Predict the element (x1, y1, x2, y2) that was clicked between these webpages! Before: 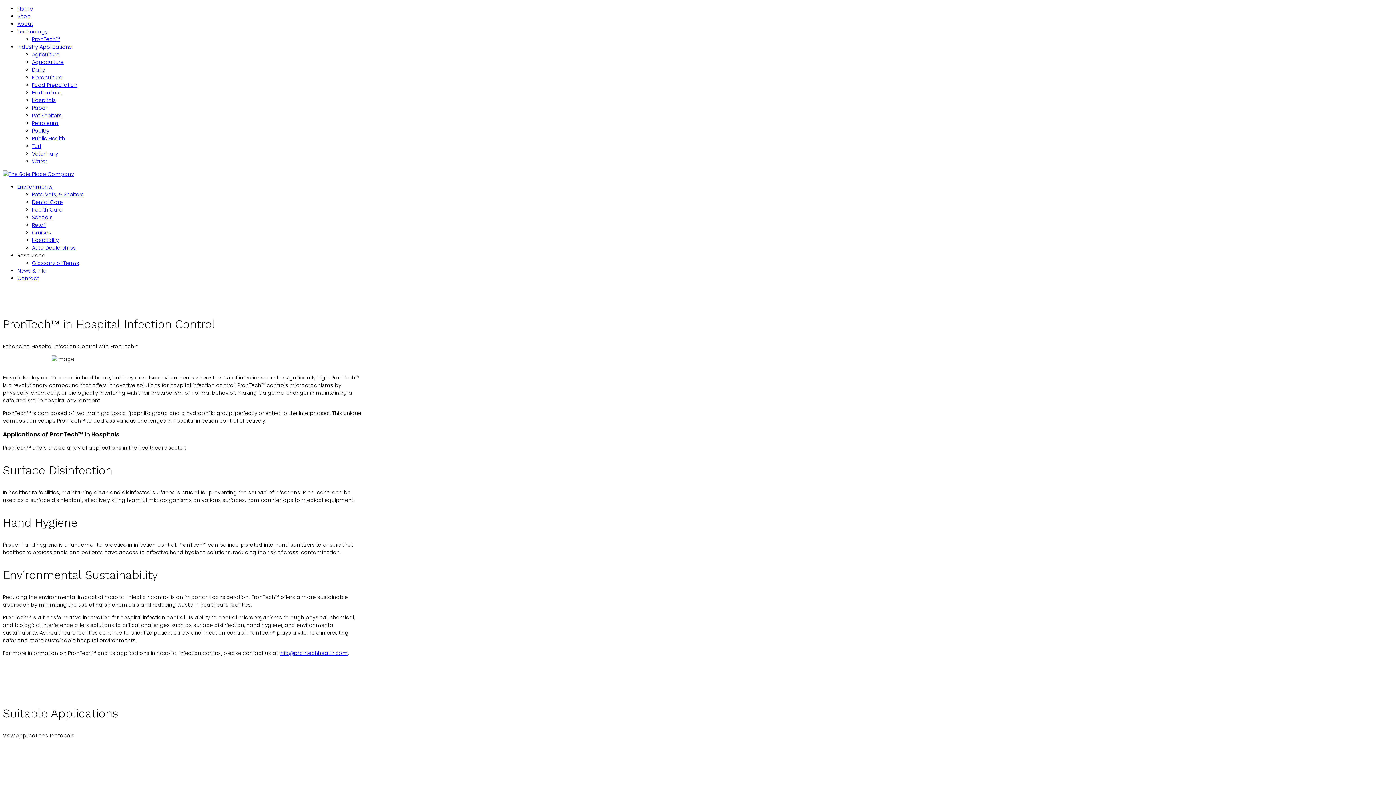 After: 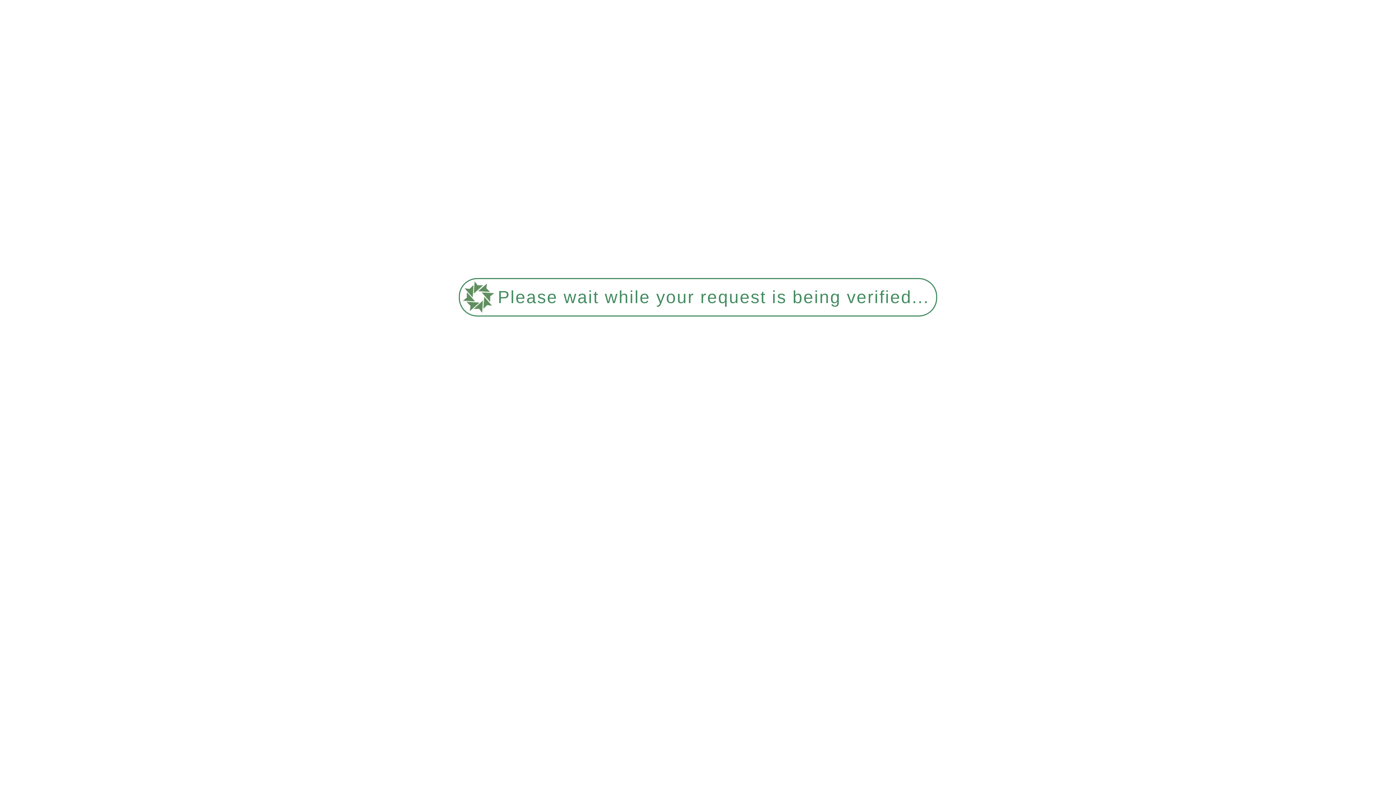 Action: bbox: (17, 5, 33, 12) label: Home